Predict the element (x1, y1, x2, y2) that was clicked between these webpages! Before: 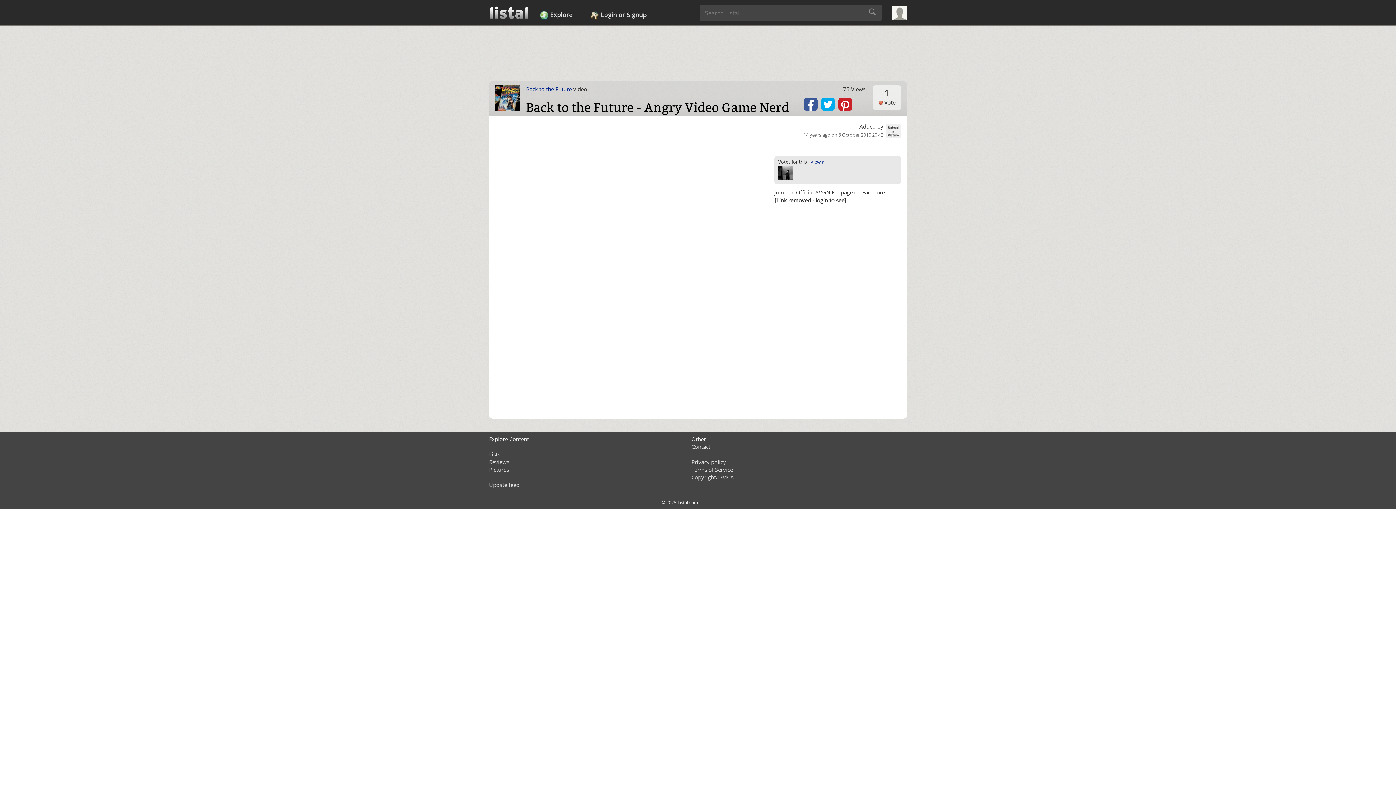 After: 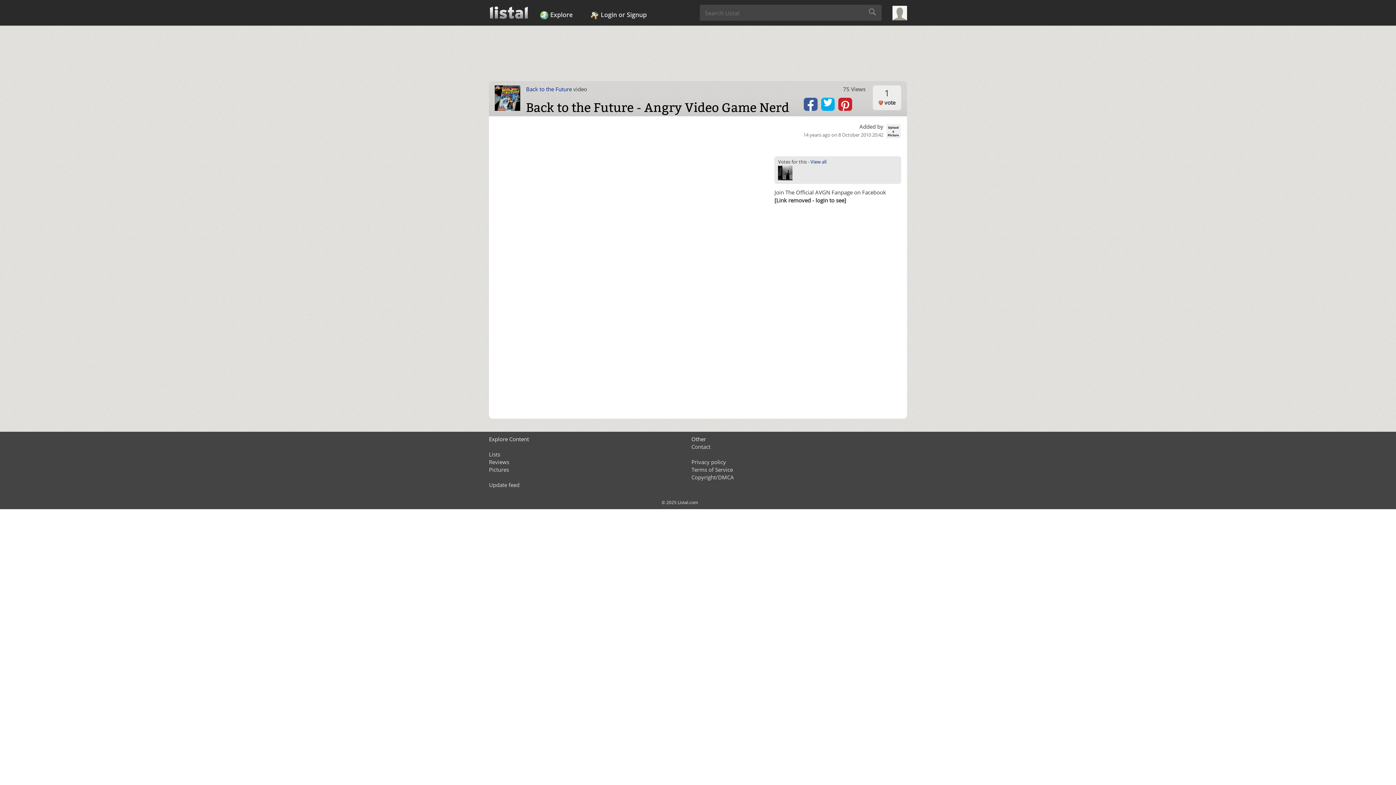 Action: bbox: (821, 105, 834, 112)